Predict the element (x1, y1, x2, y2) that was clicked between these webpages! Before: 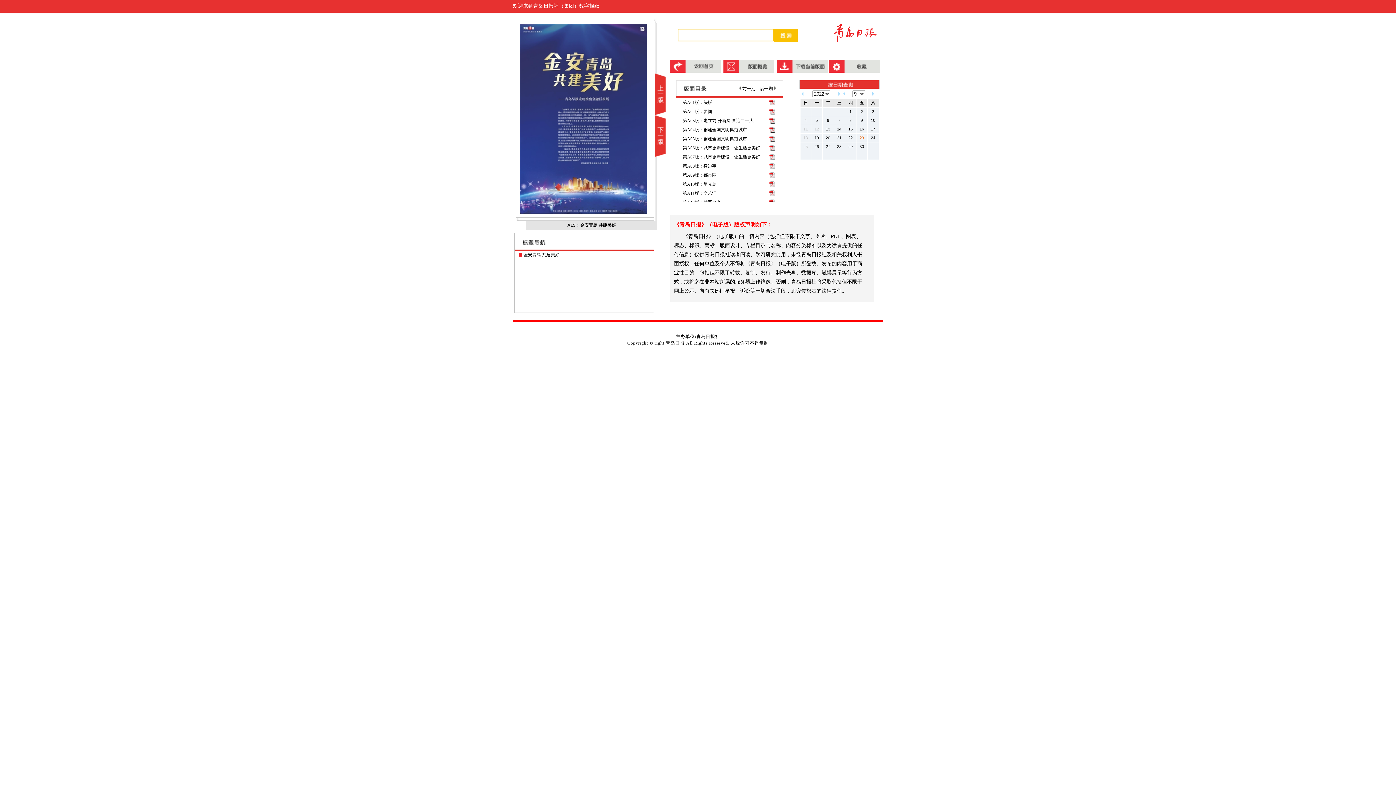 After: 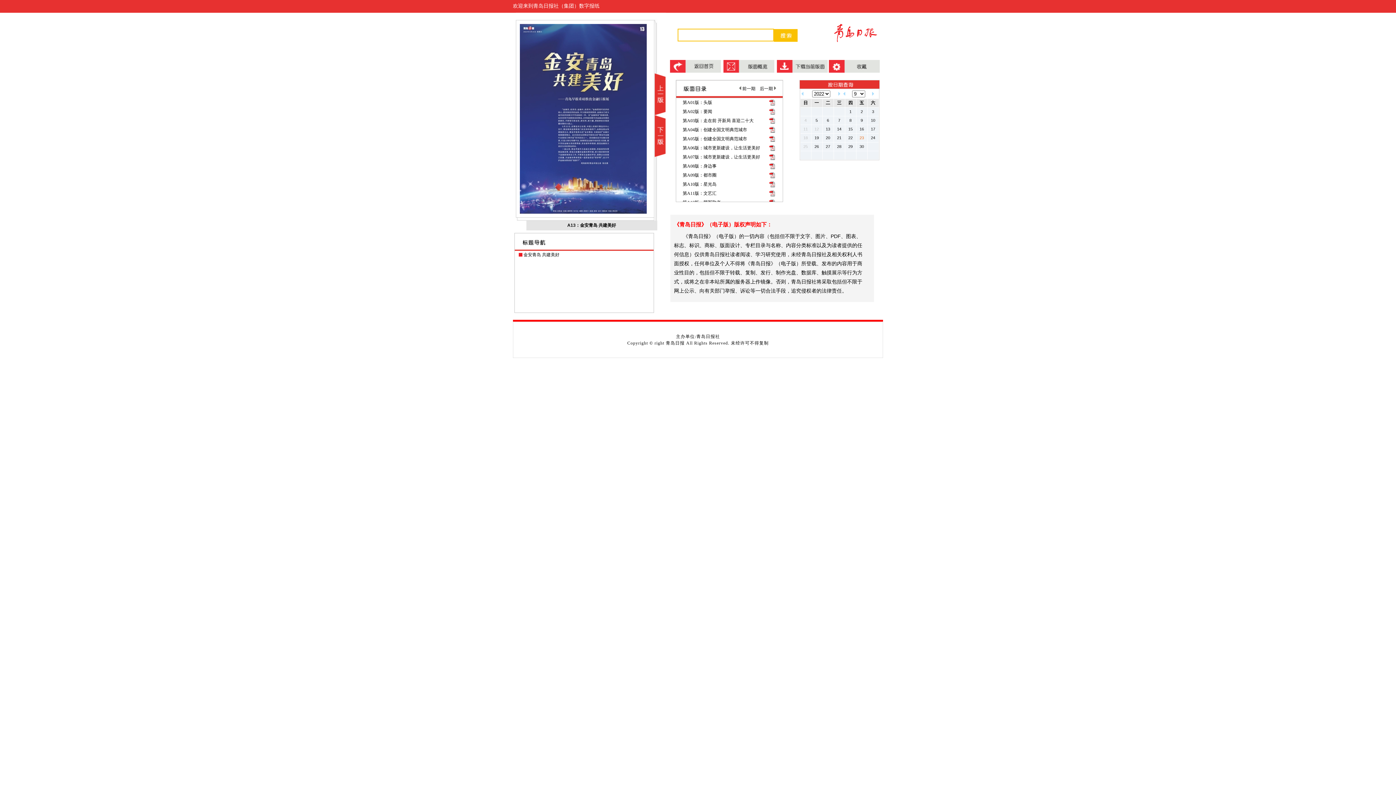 Action: bbox: (769, 156, 775, 161)